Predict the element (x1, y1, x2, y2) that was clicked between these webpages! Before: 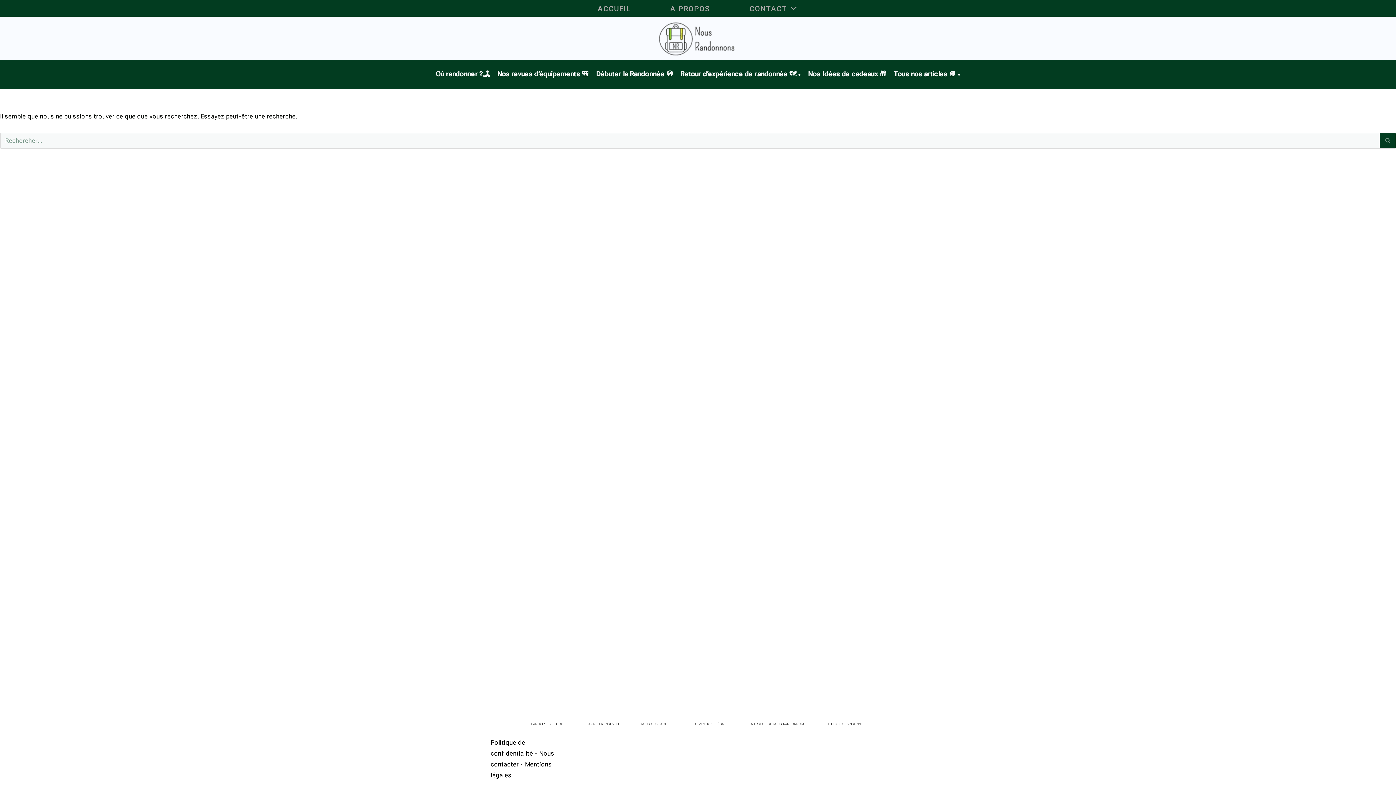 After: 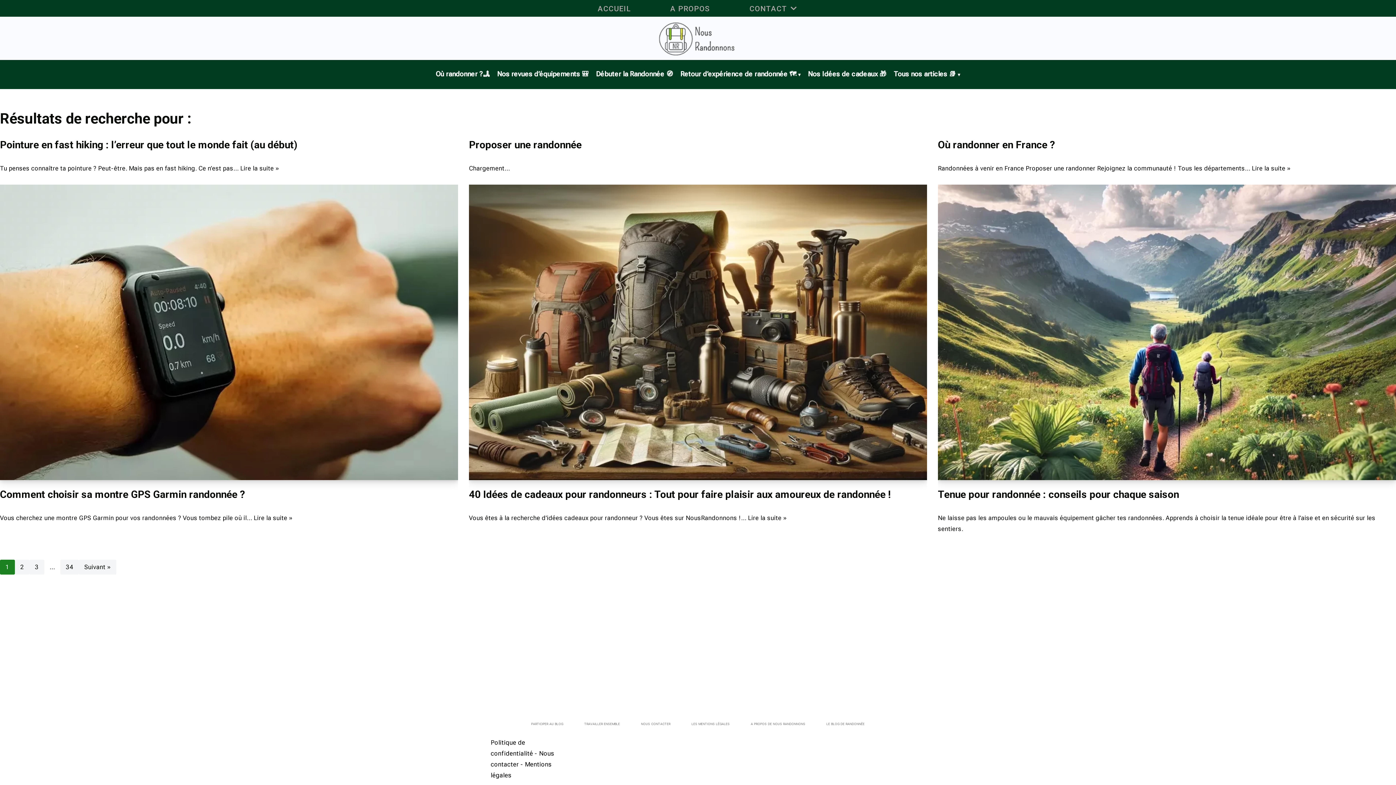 Action: bbox: (1380, 132, 1396, 148) label: Rechercher